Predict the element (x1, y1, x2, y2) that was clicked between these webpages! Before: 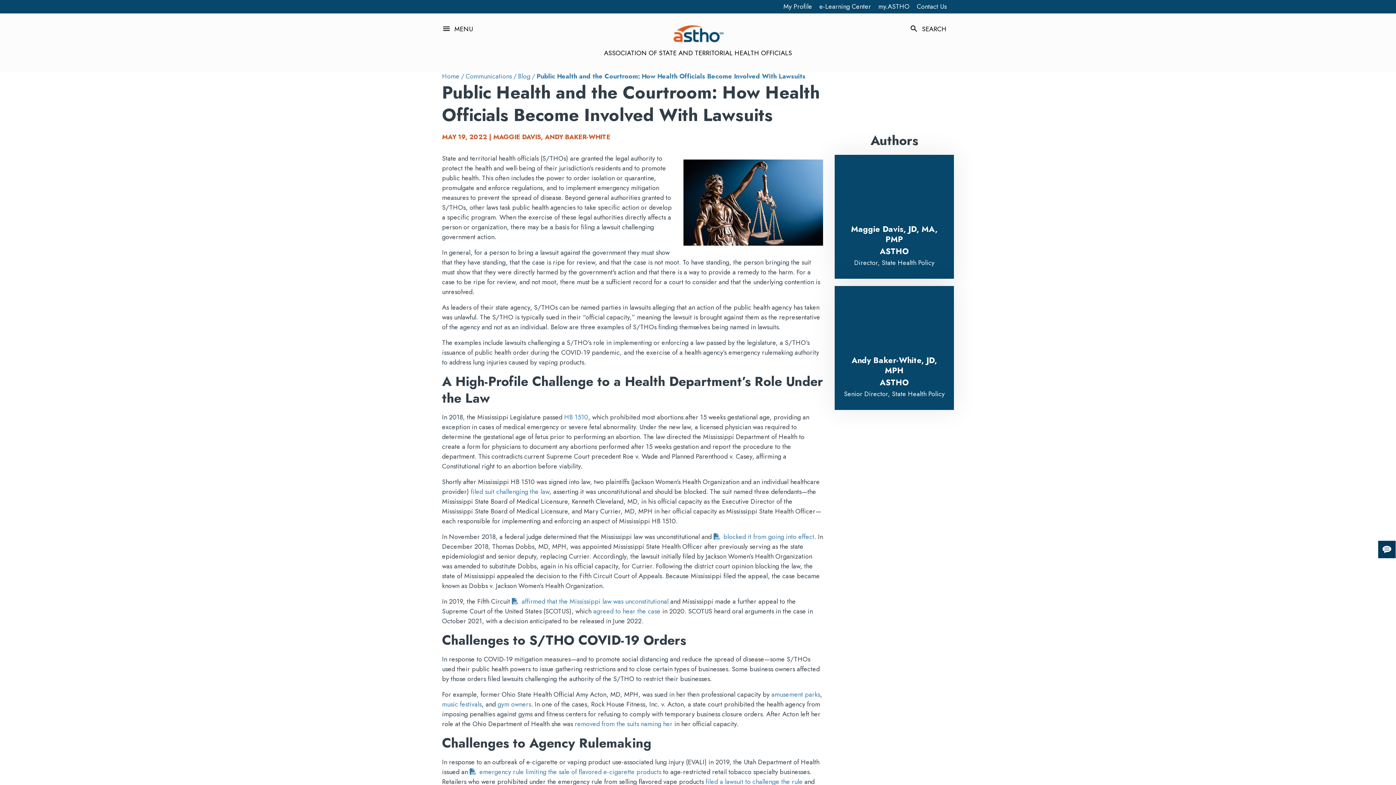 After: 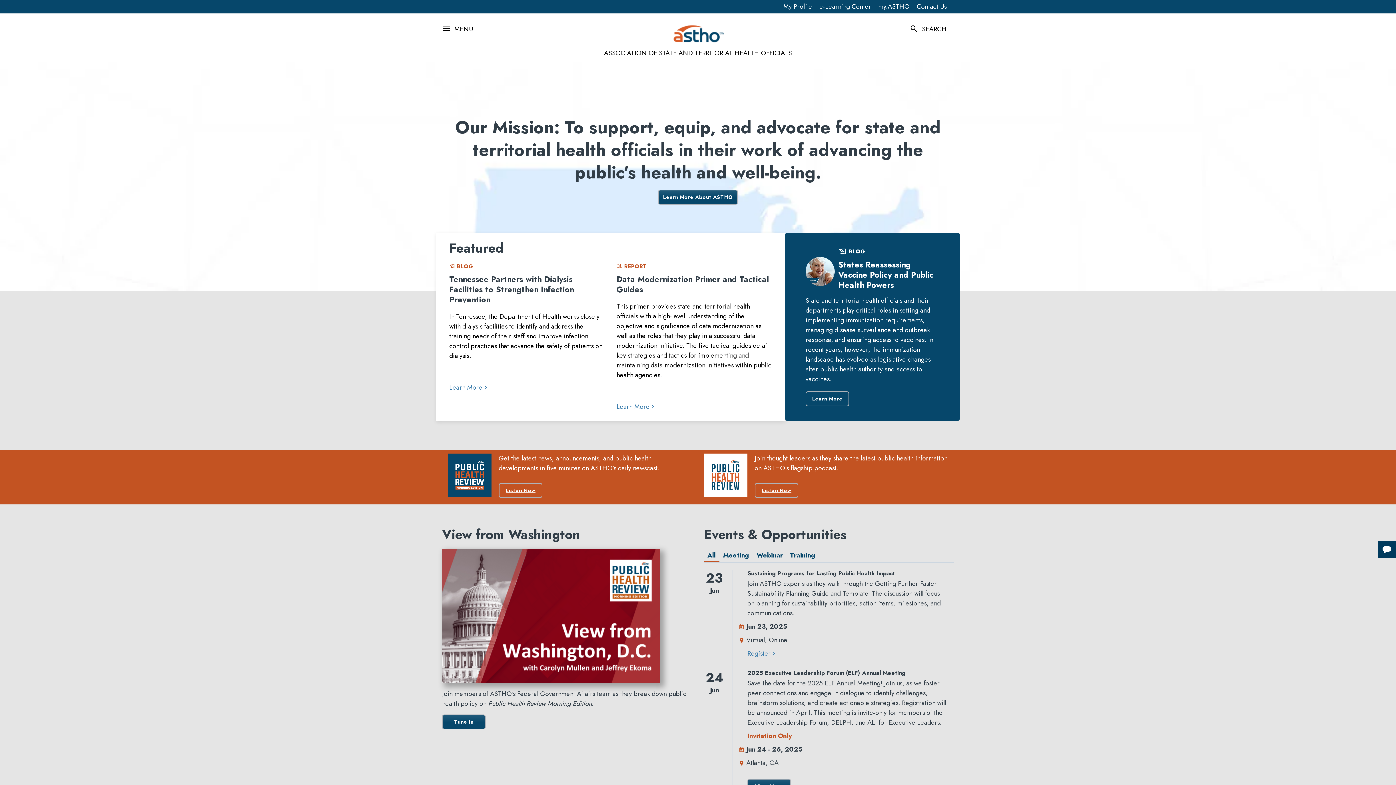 Action: bbox: (670, 19, 725, 48)